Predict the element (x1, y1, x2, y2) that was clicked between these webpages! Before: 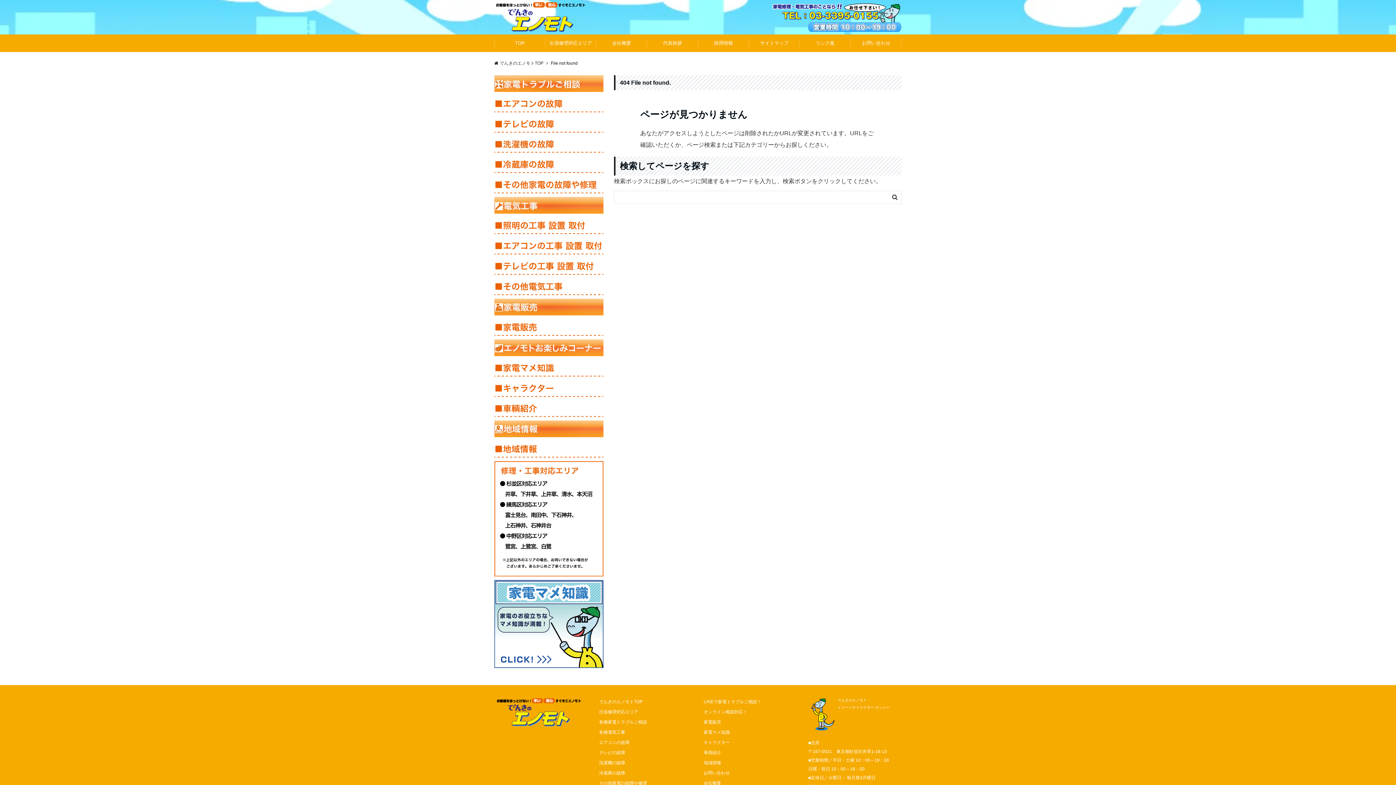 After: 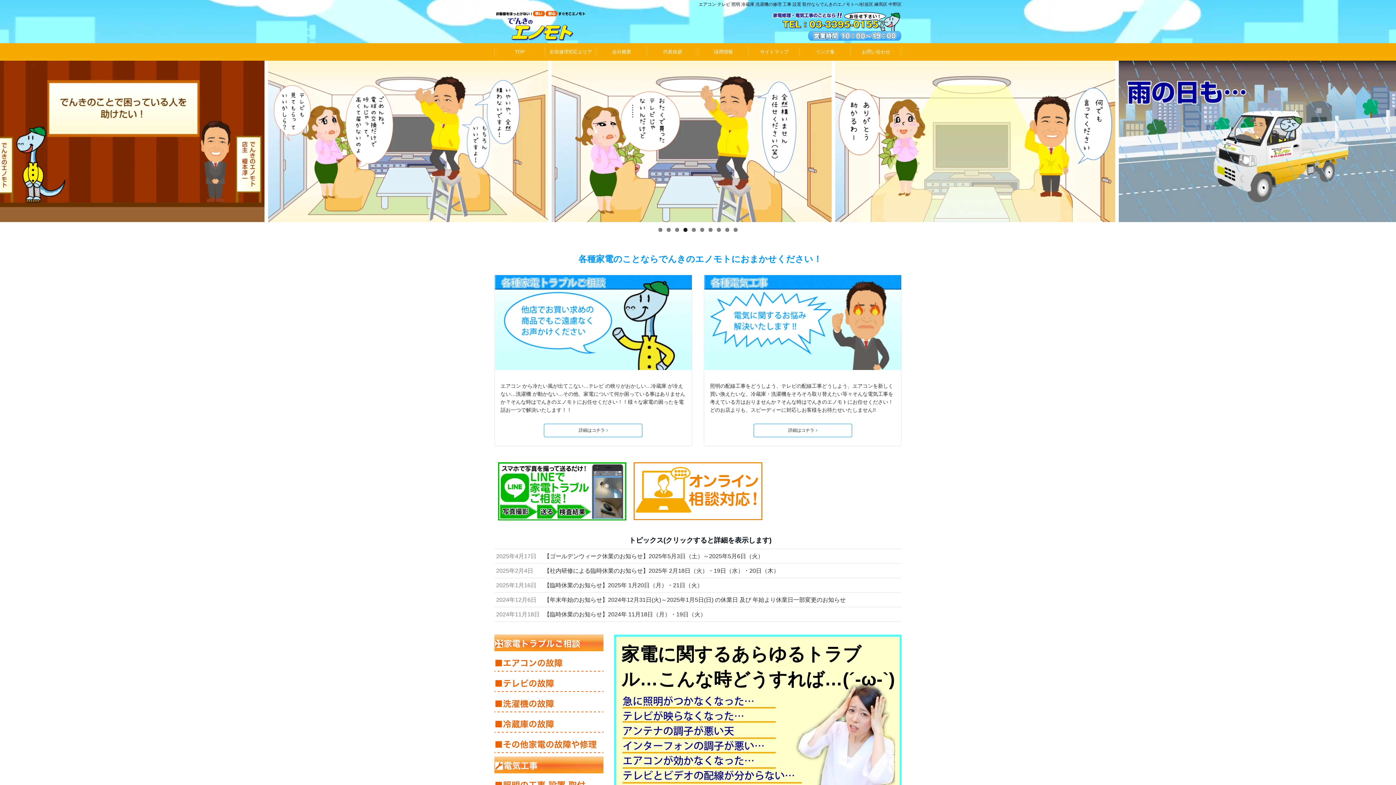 Action: label: でんきのエノモトTOP bbox: (494, 60, 543, 65)